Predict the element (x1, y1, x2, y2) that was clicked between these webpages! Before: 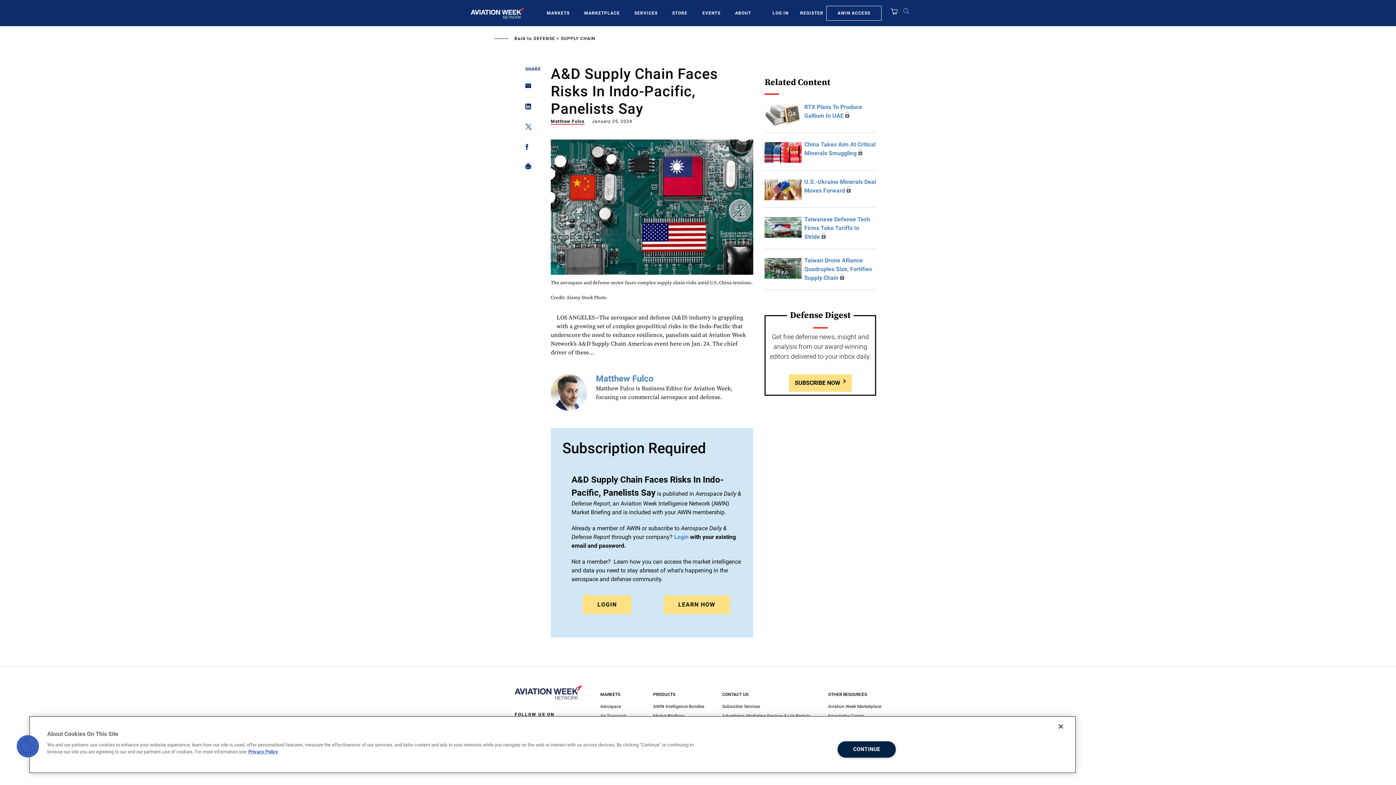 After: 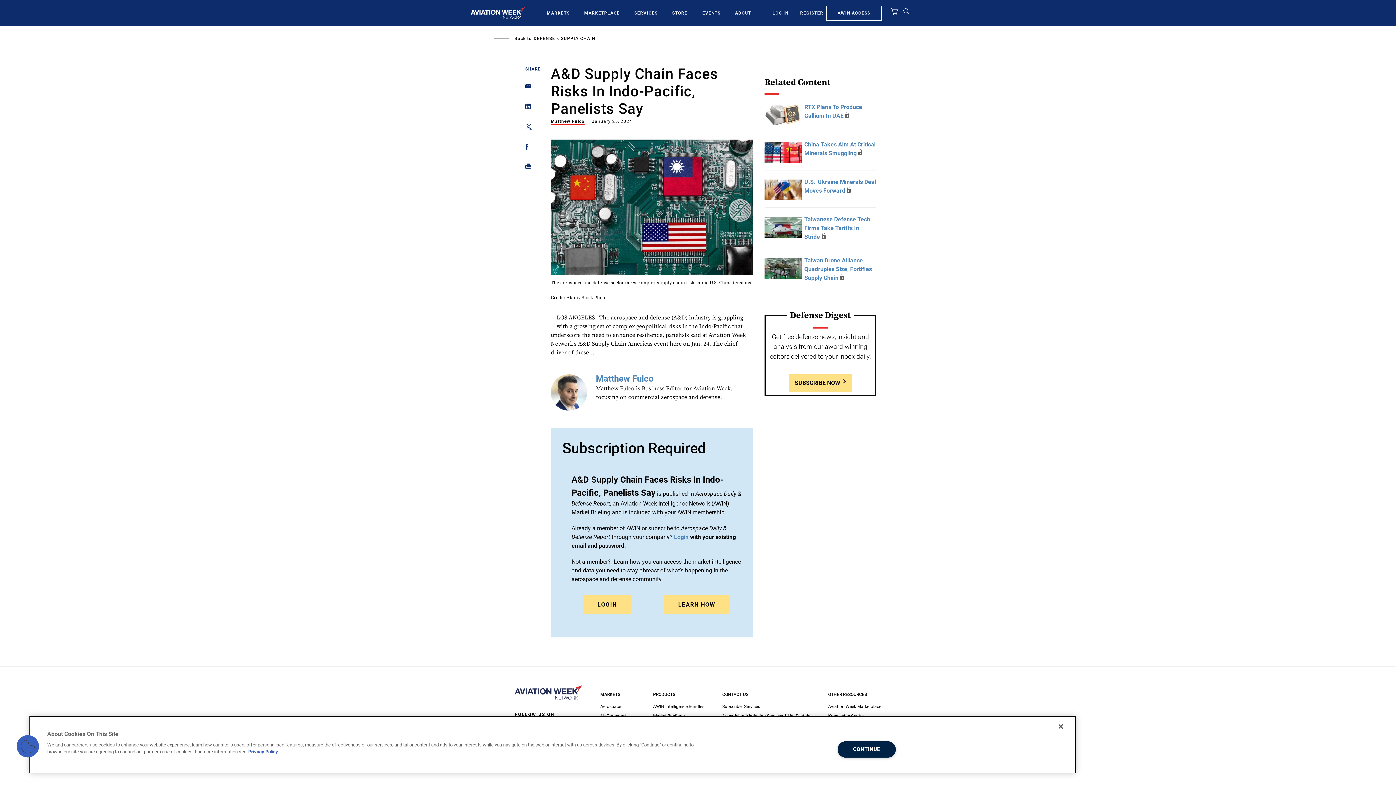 Action: label: SERVICES bbox: (634, 9, 657, 16)